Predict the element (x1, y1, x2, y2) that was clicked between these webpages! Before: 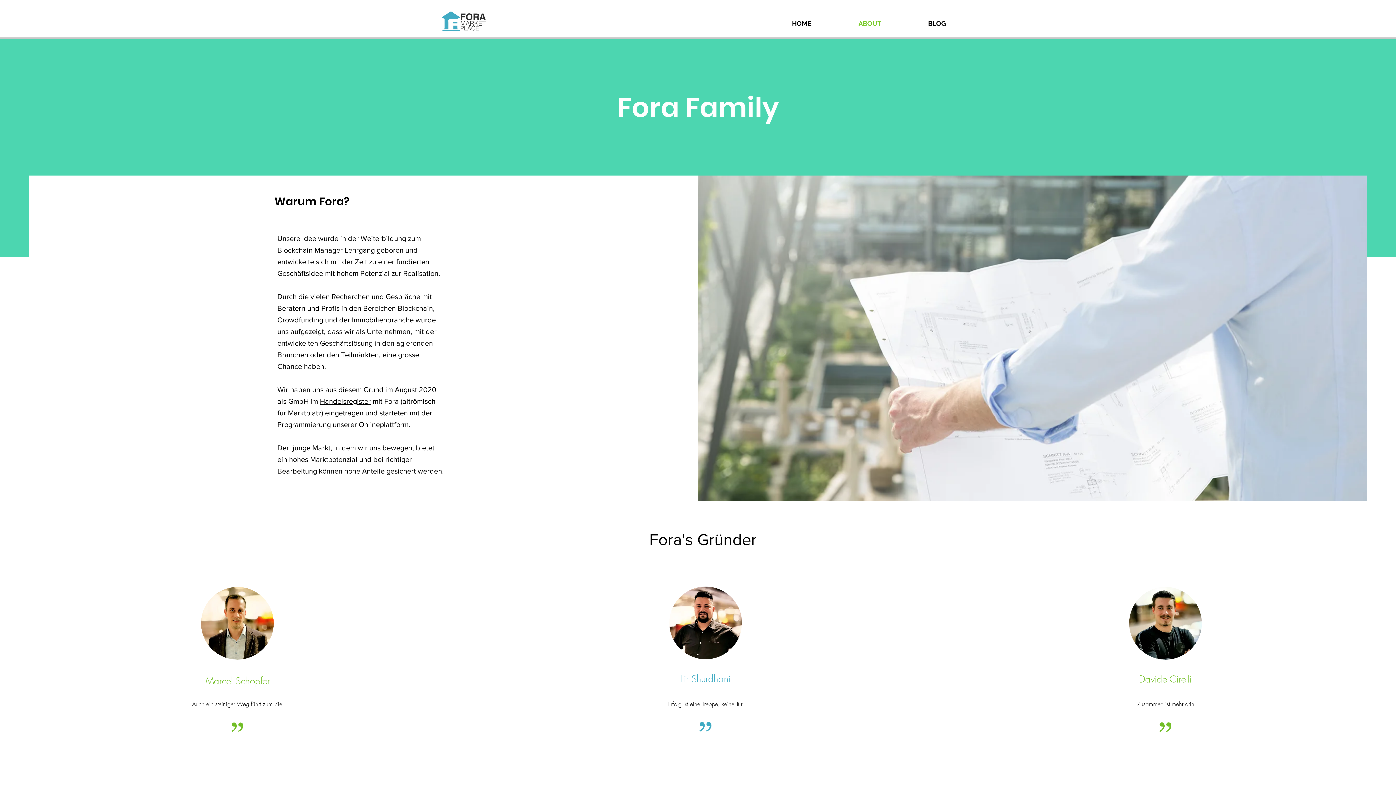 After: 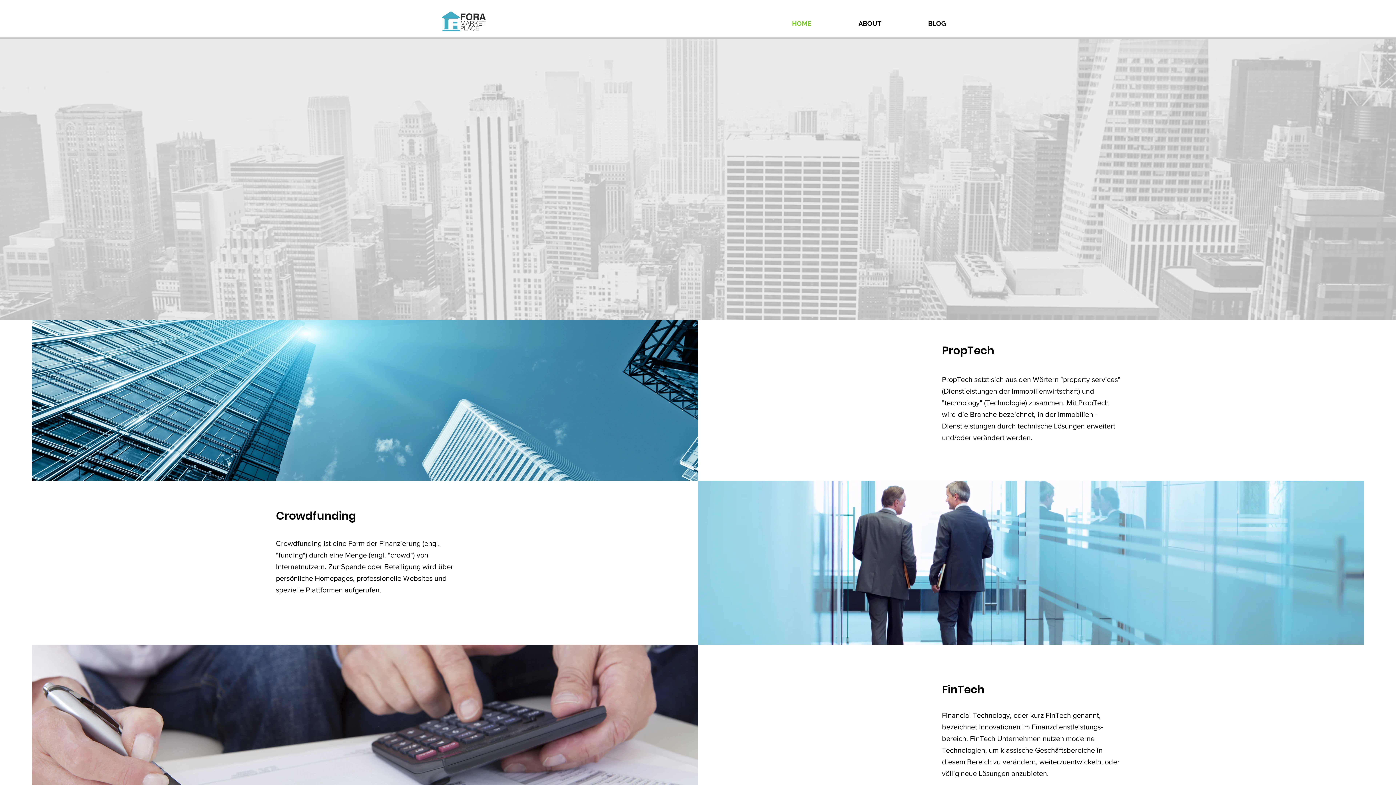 Action: label: HOME bbox: (768, 14, 835, 32)